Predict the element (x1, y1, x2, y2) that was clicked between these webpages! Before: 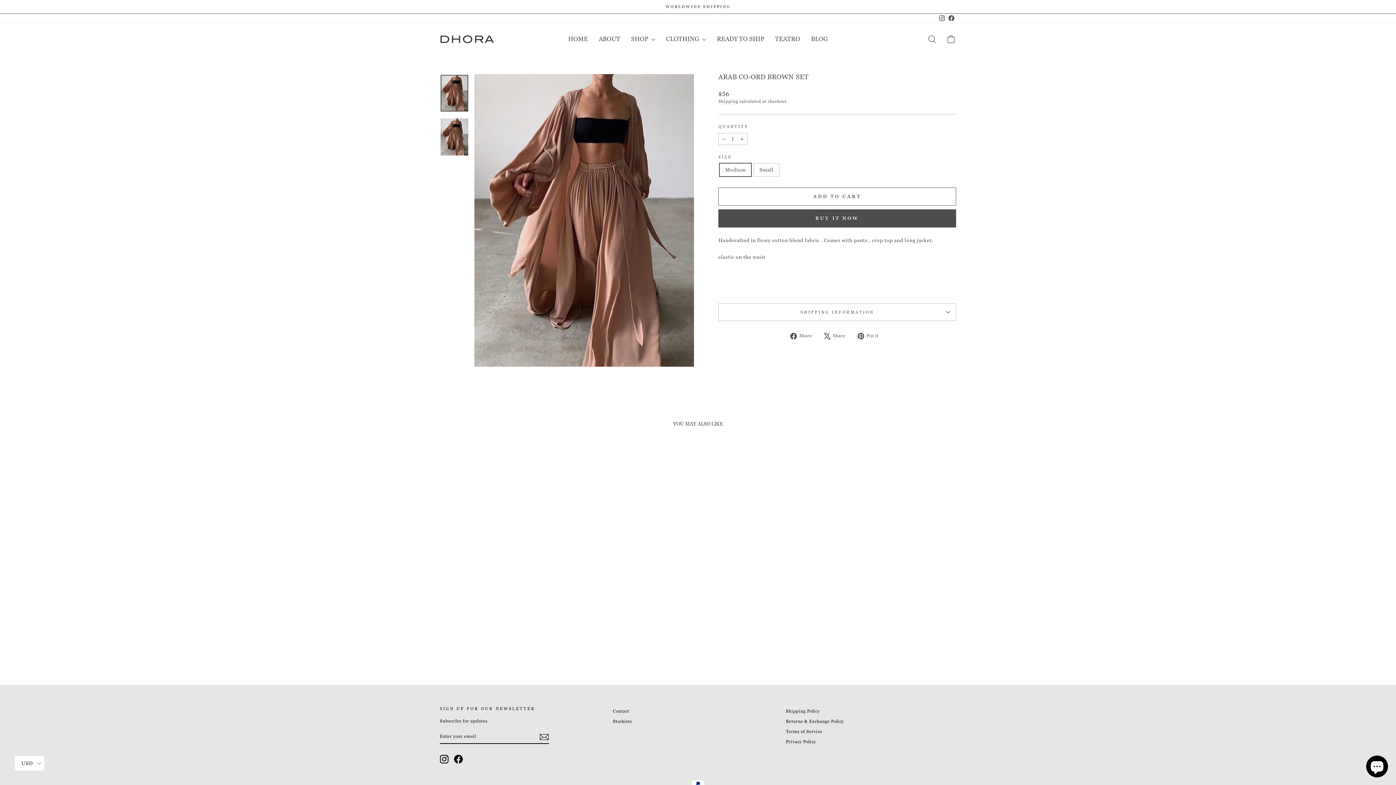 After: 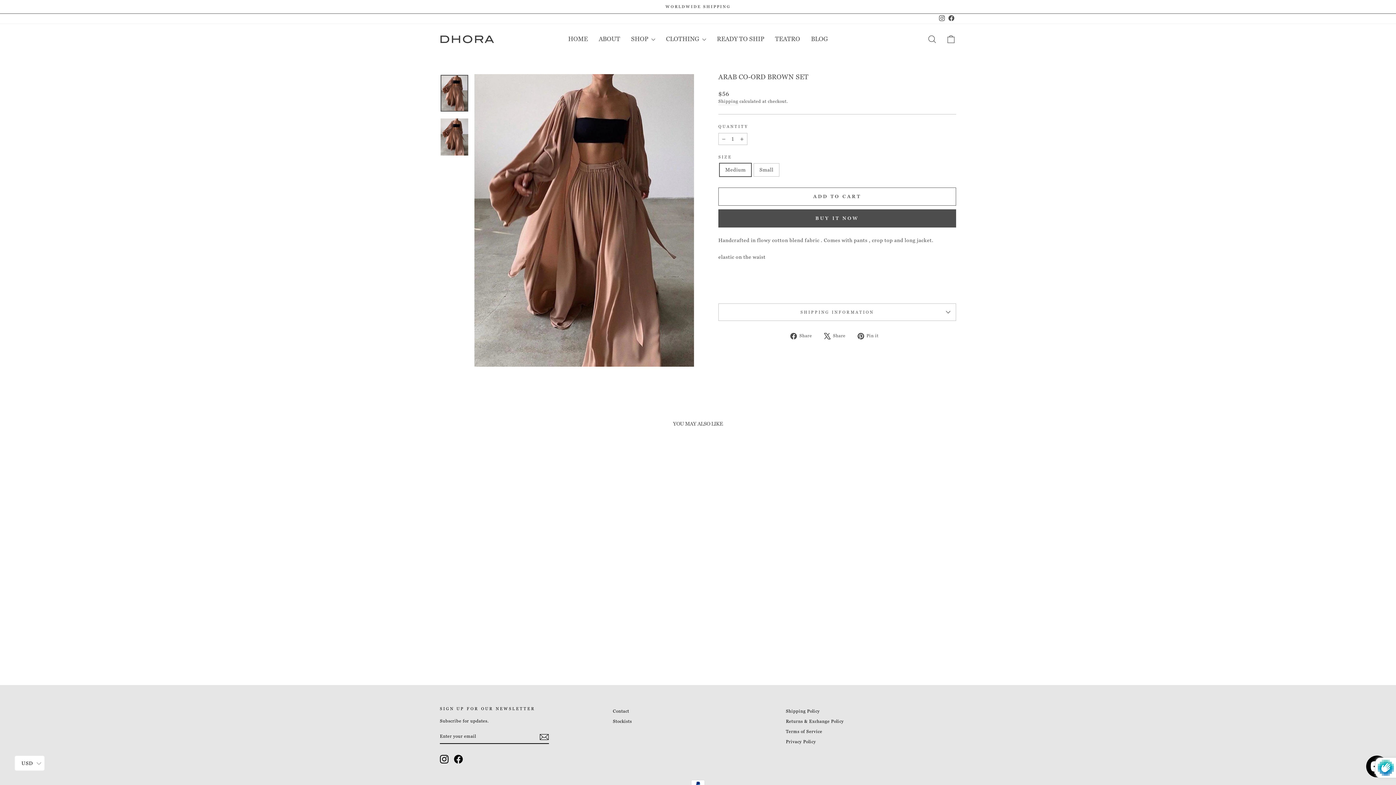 Action: bbox: (539, 732, 549, 741)